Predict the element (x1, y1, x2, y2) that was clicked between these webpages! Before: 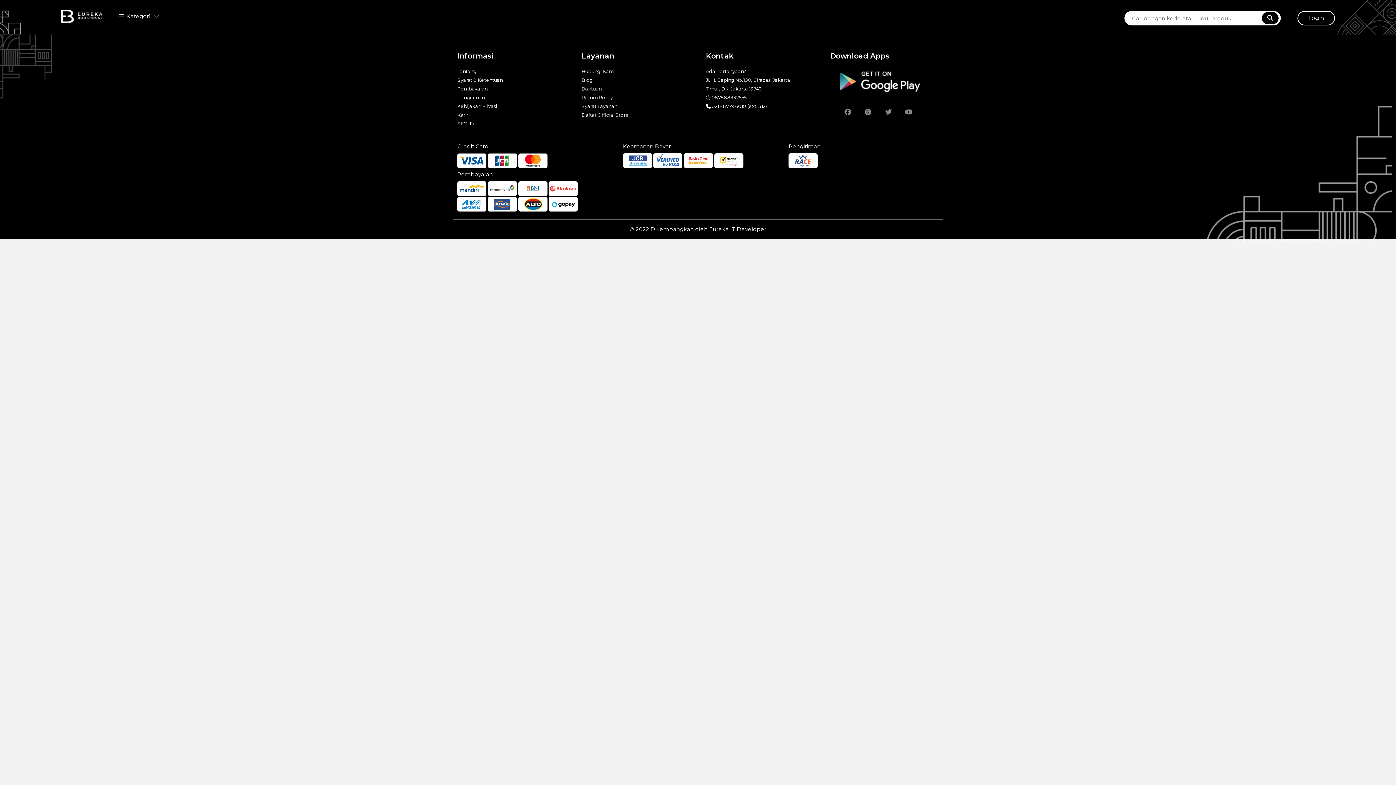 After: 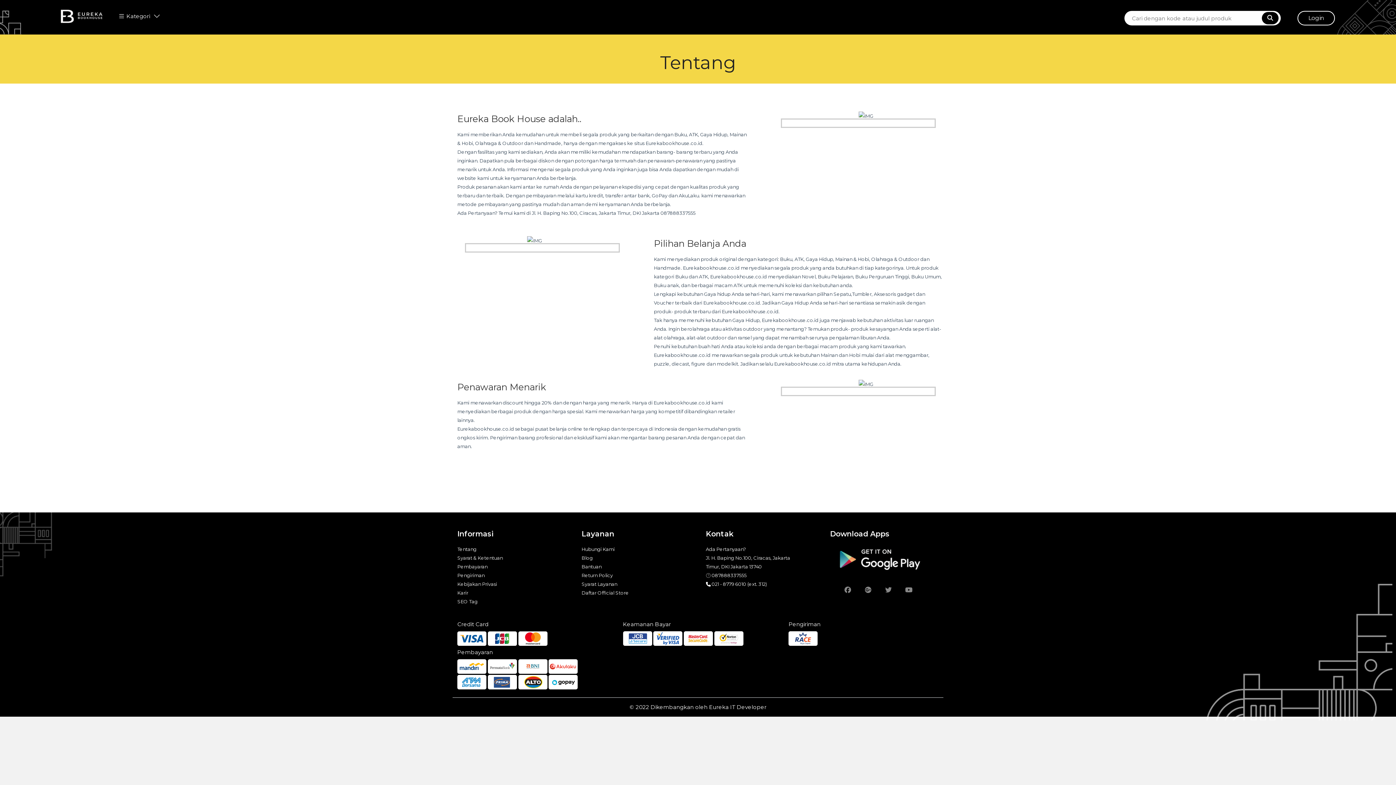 Action: label: Tentang bbox: (457, 66, 570, 75)